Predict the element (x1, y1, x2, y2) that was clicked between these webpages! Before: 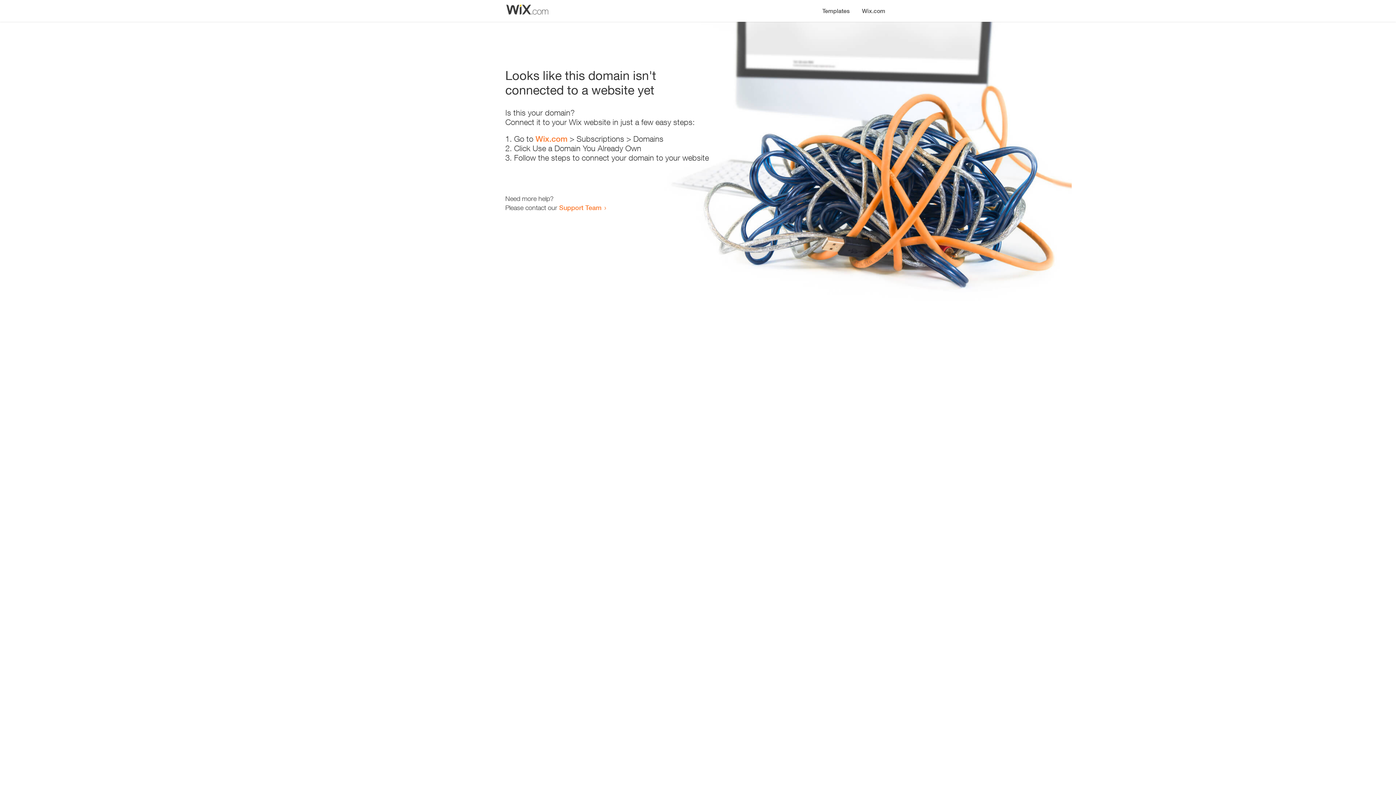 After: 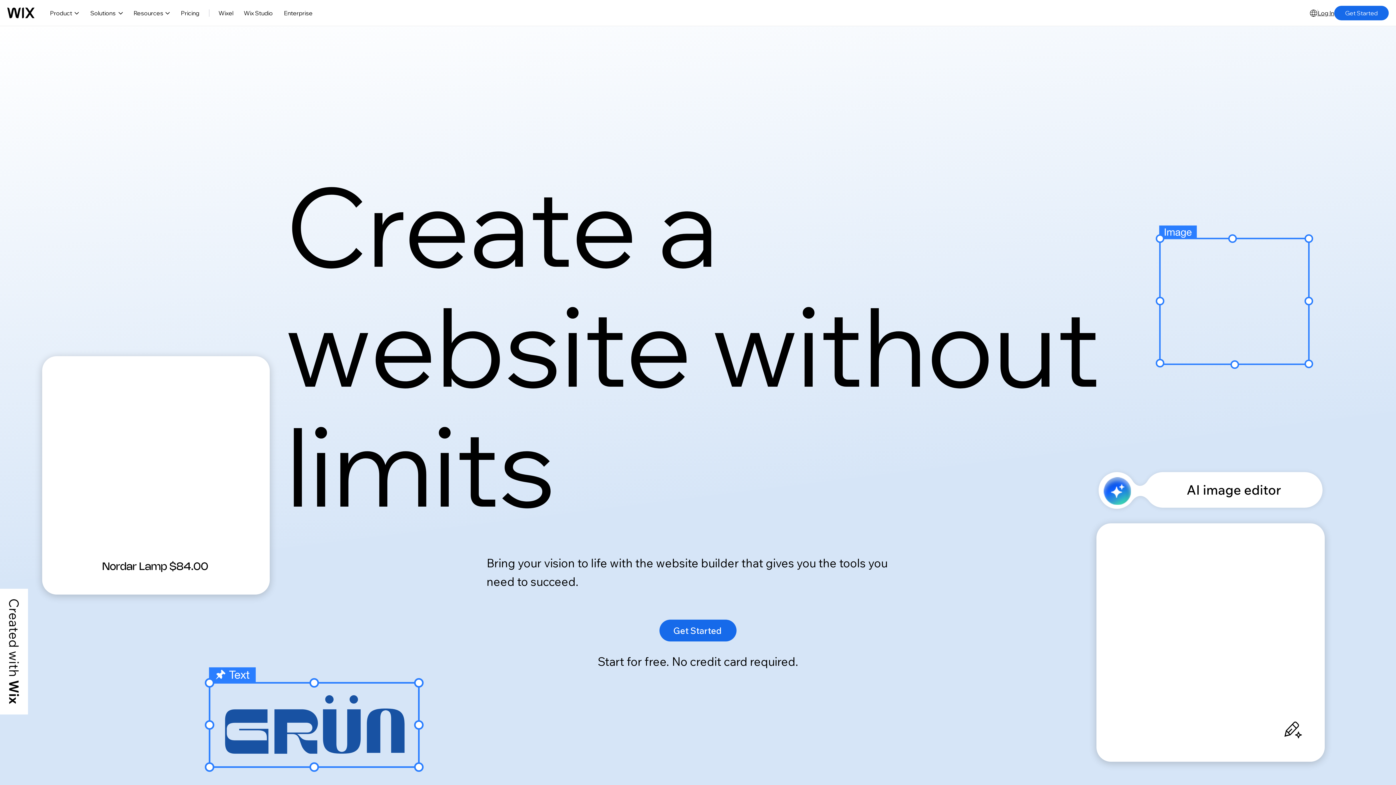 Action: bbox: (856, 0, 890, 14) label: Wix.com